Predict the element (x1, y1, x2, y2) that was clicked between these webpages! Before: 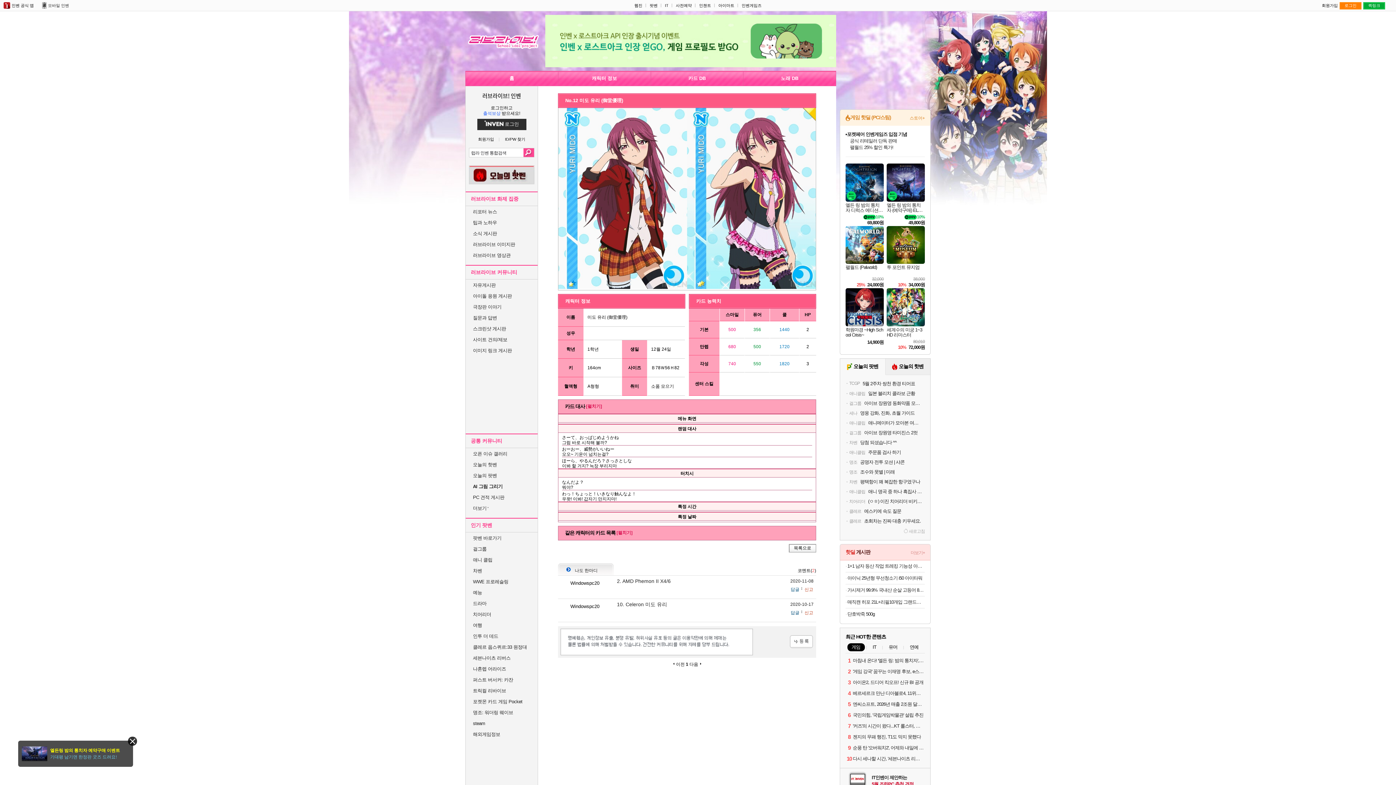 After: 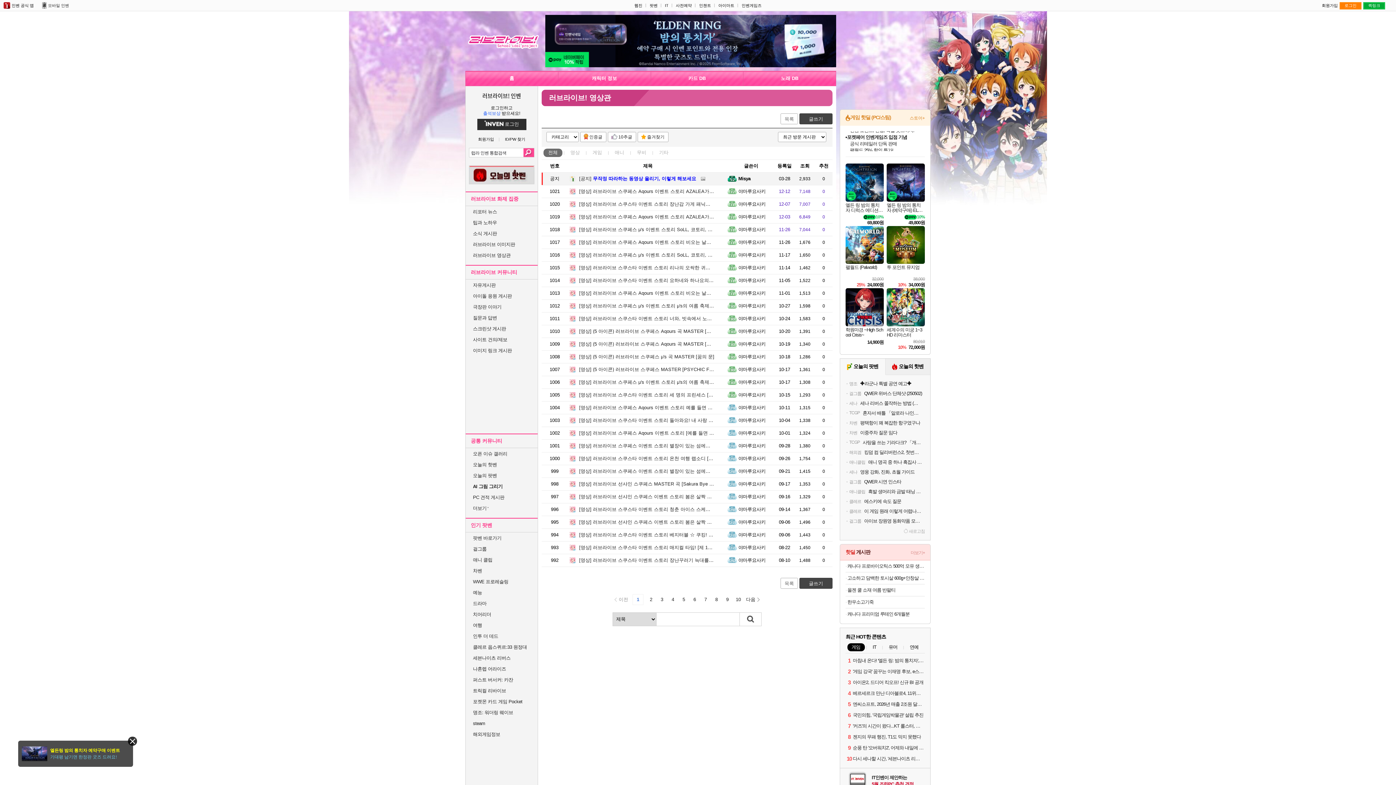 Action: label: 러브라이브 영상관 bbox: (473, 253, 510, 257)